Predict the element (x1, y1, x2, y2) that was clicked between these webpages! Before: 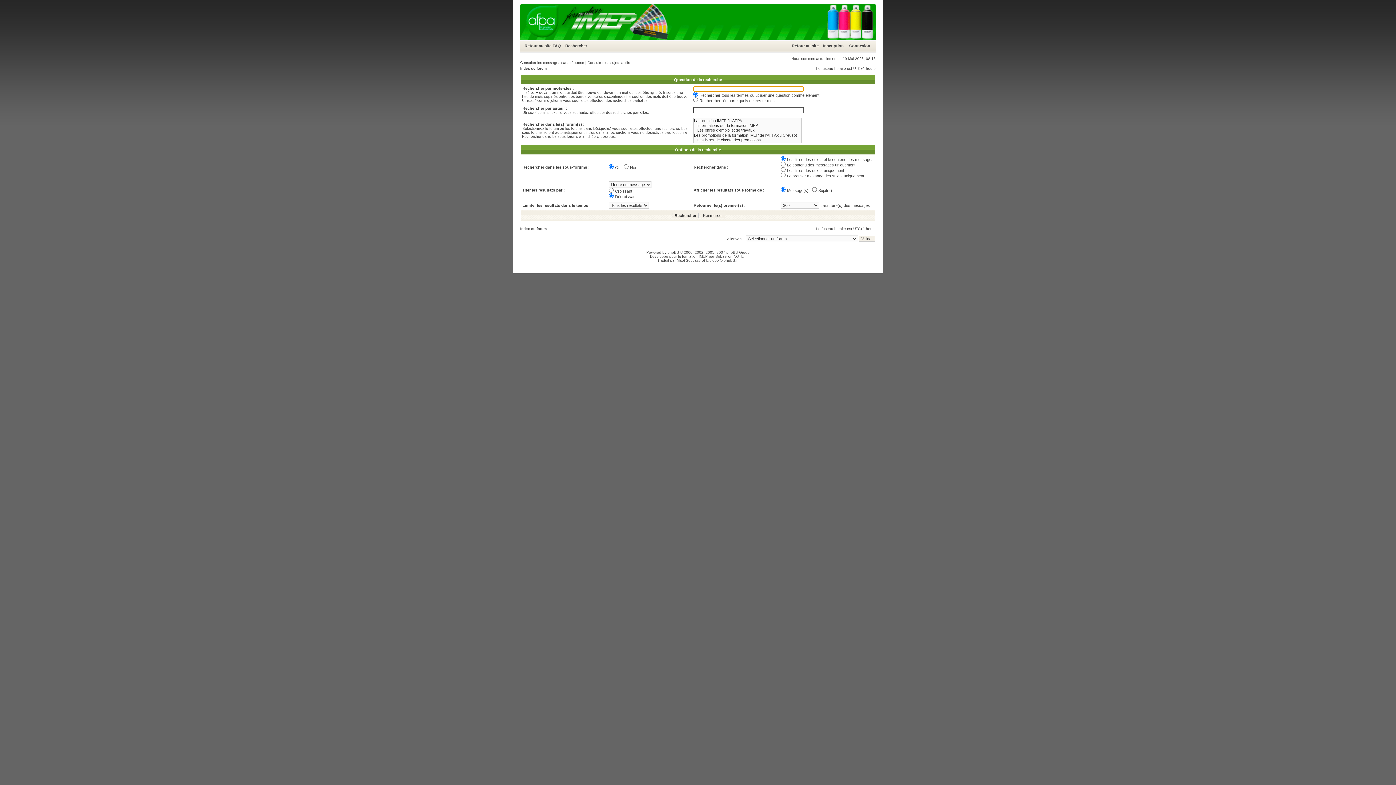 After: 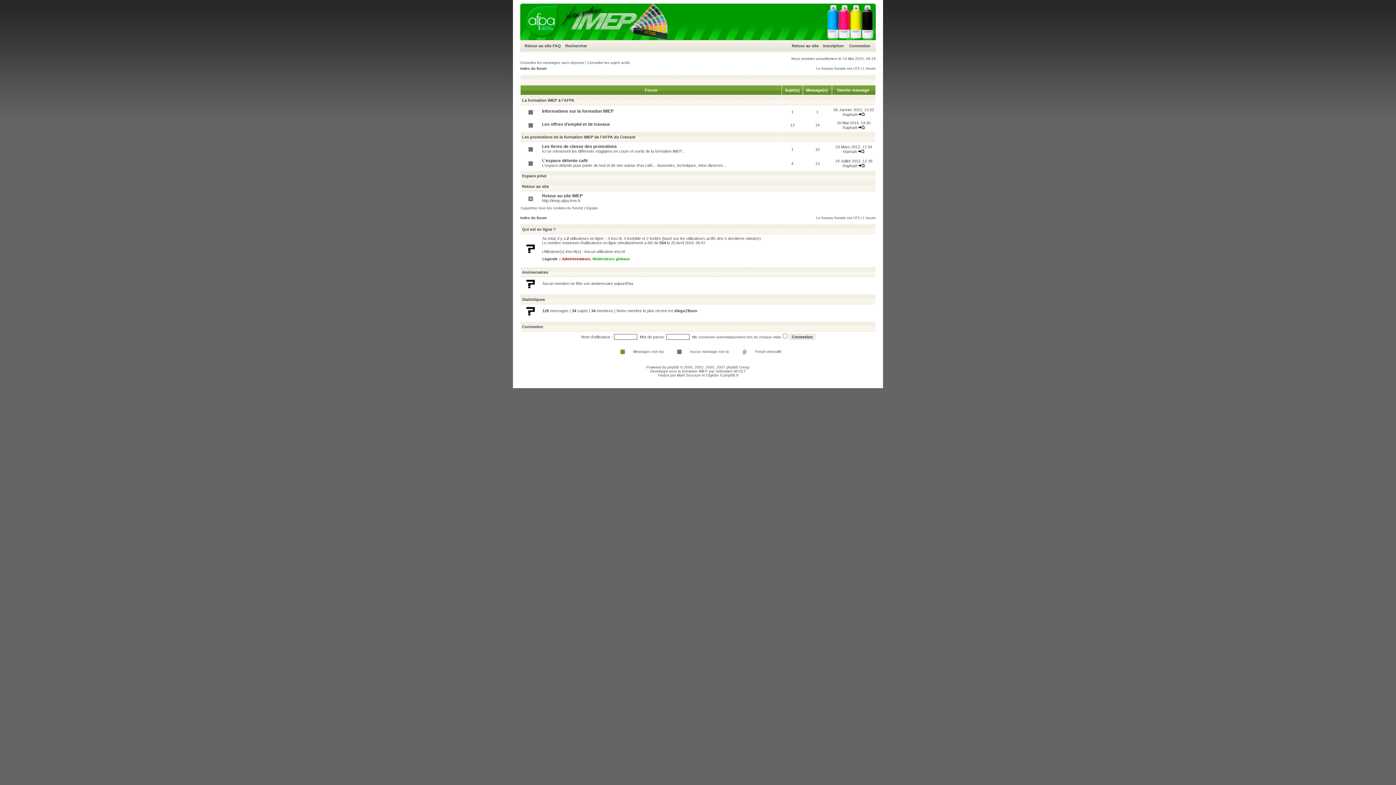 Action: bbox: (520, 36, 876, 40)